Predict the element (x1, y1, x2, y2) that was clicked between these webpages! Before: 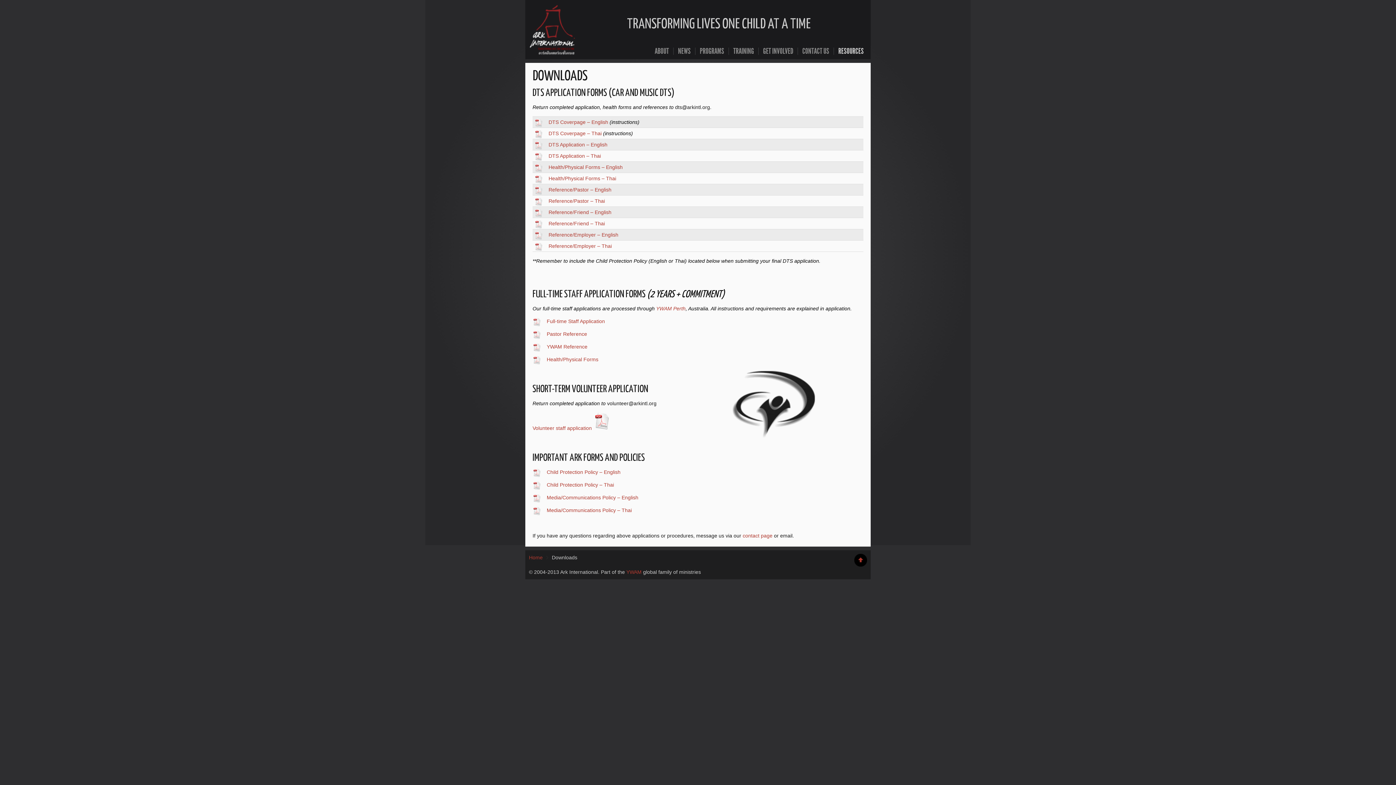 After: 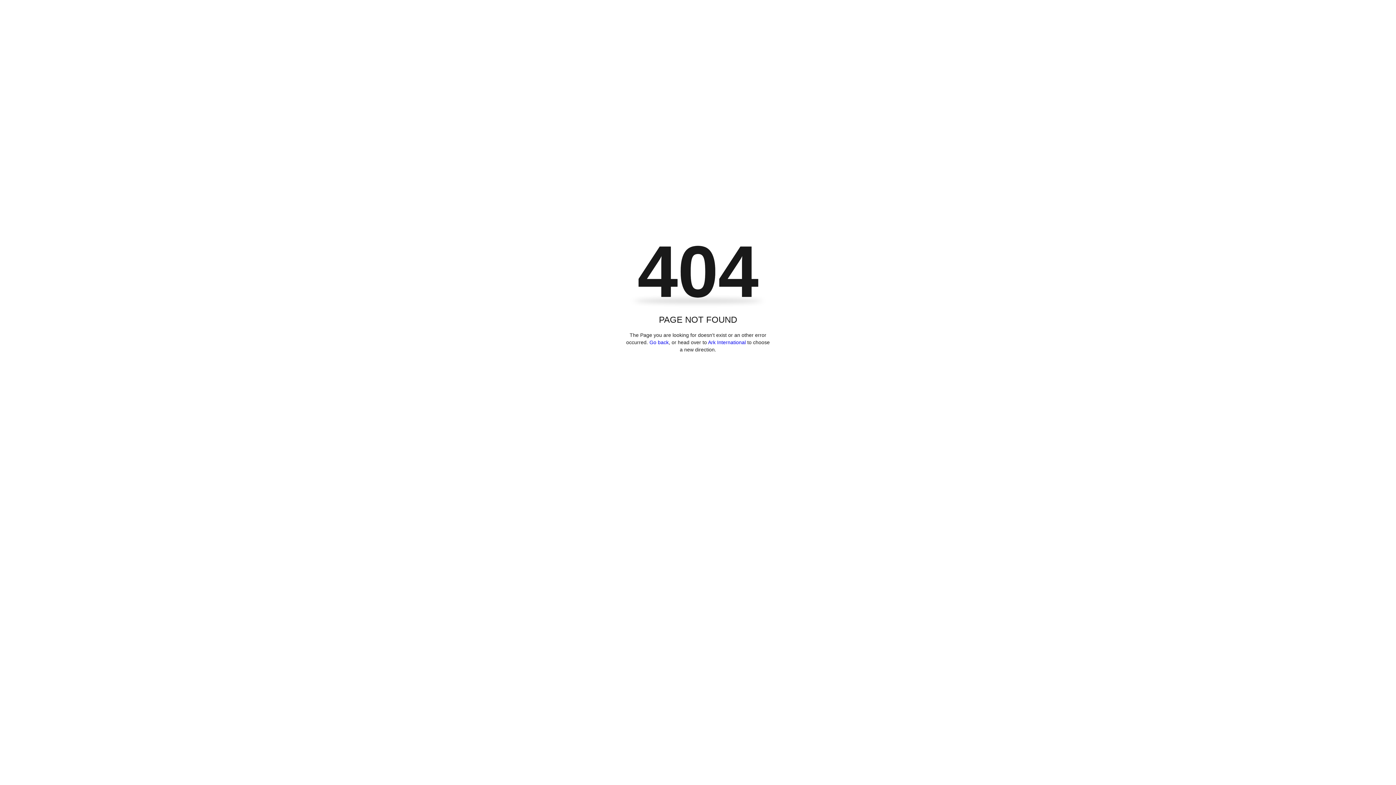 Action: bbox: (833, 45, 868, 56) label: RESOURCES